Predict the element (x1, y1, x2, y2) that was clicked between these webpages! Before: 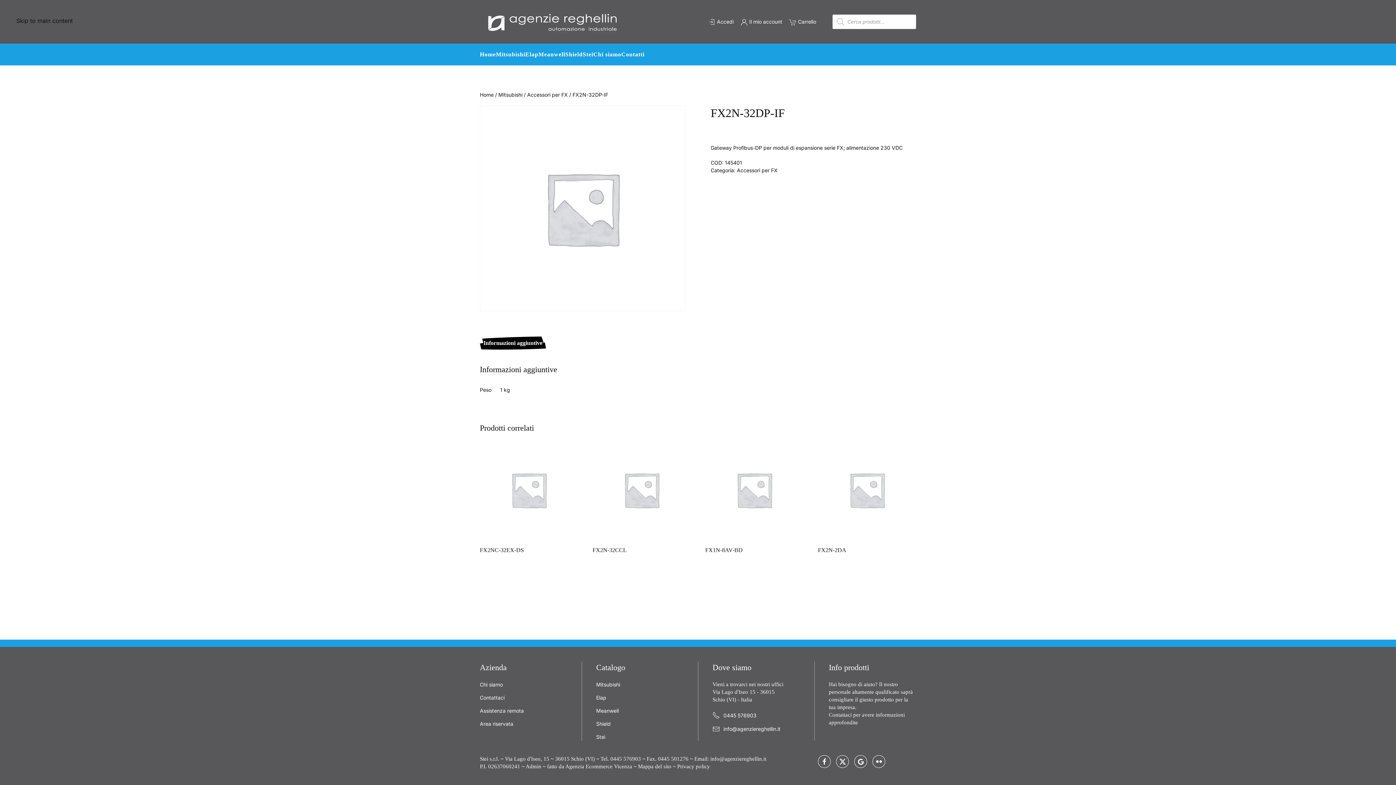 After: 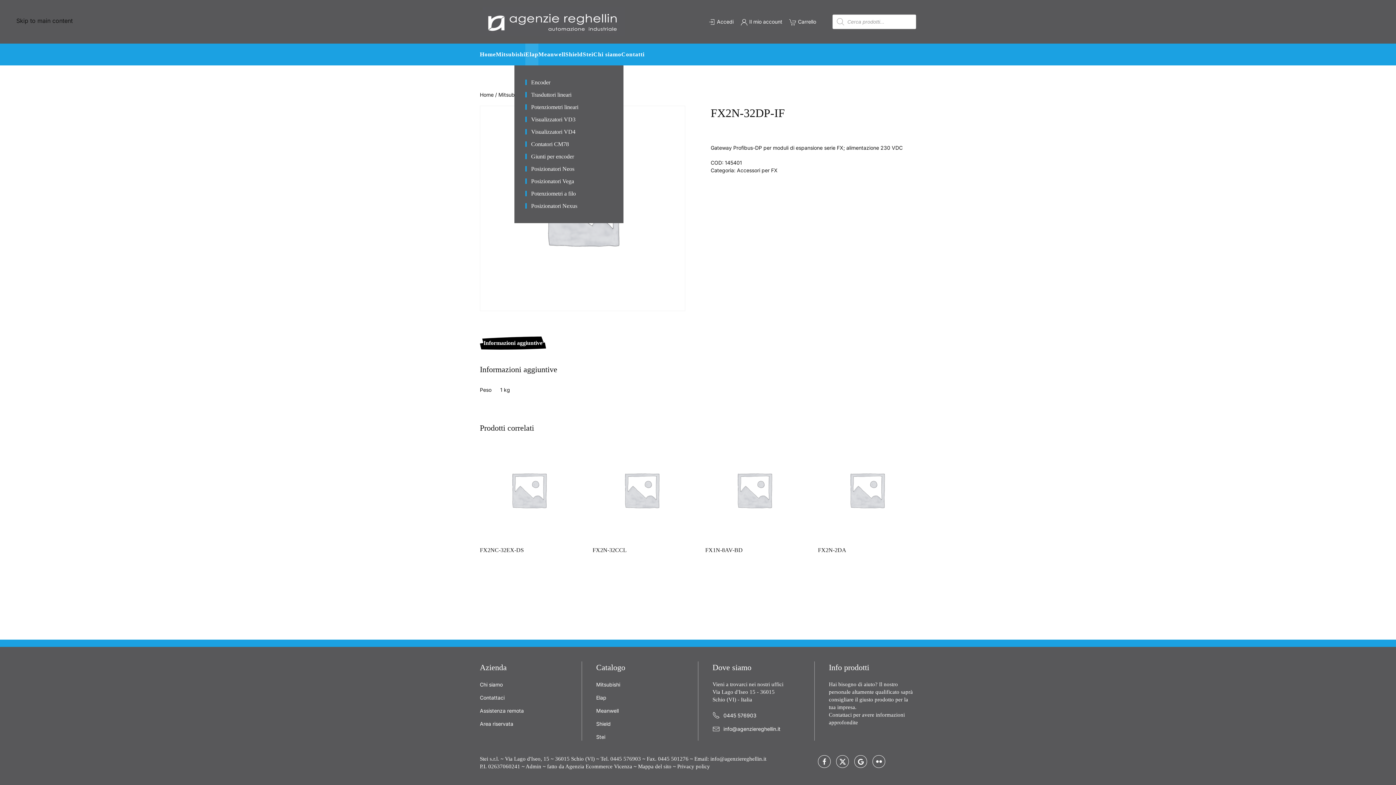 Action: bbox: (525, 43, 538, 65) label: Elap